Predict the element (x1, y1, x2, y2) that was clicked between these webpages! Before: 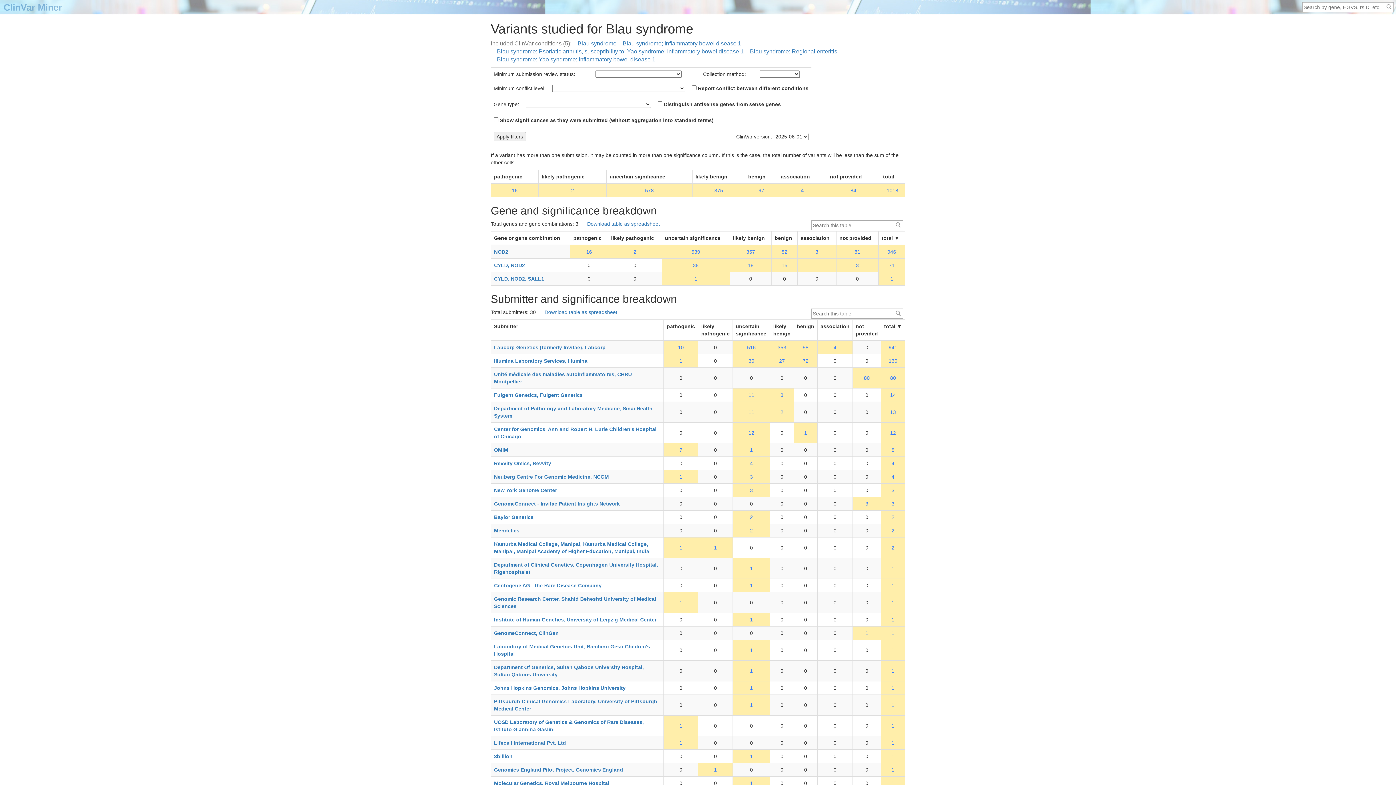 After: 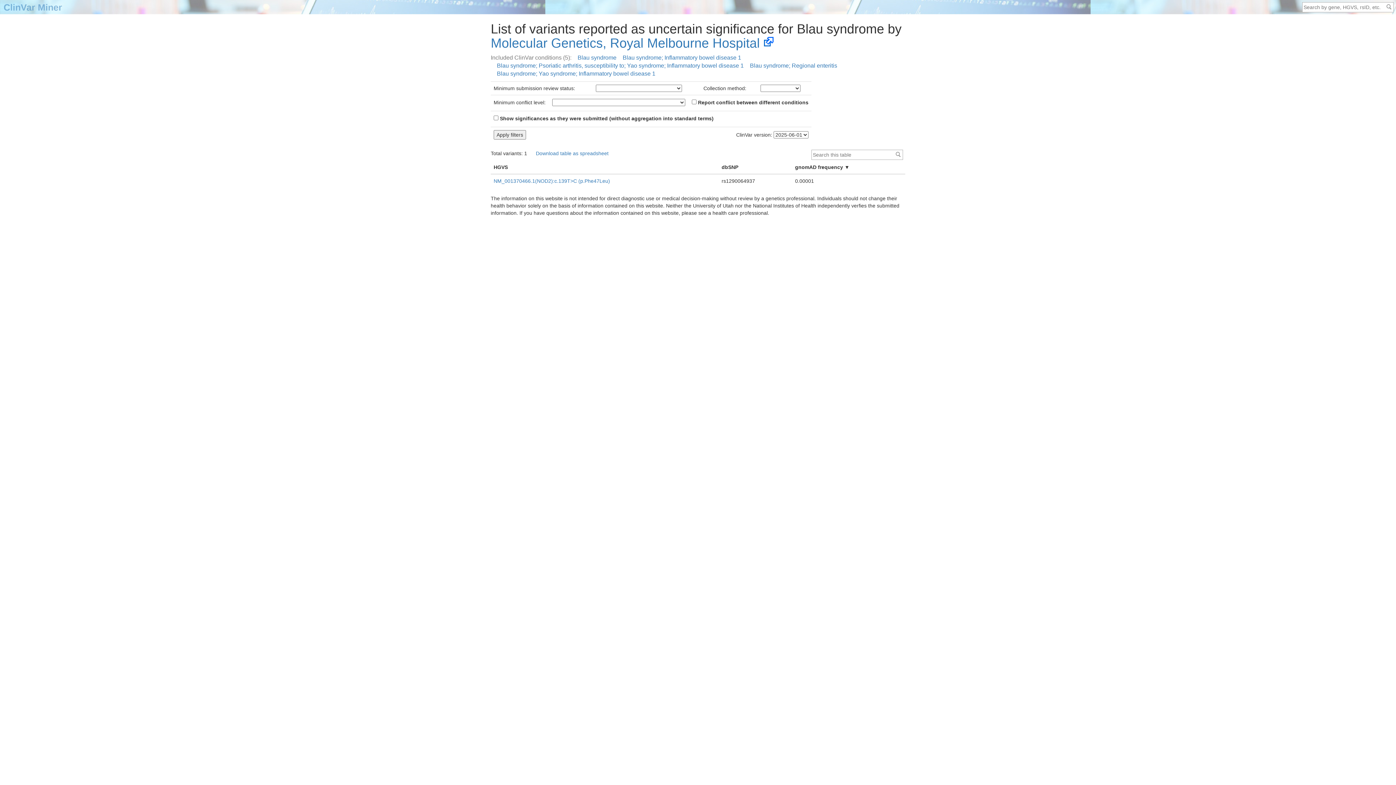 Action: label: 1 bbox: (736, 780, 767, 787)